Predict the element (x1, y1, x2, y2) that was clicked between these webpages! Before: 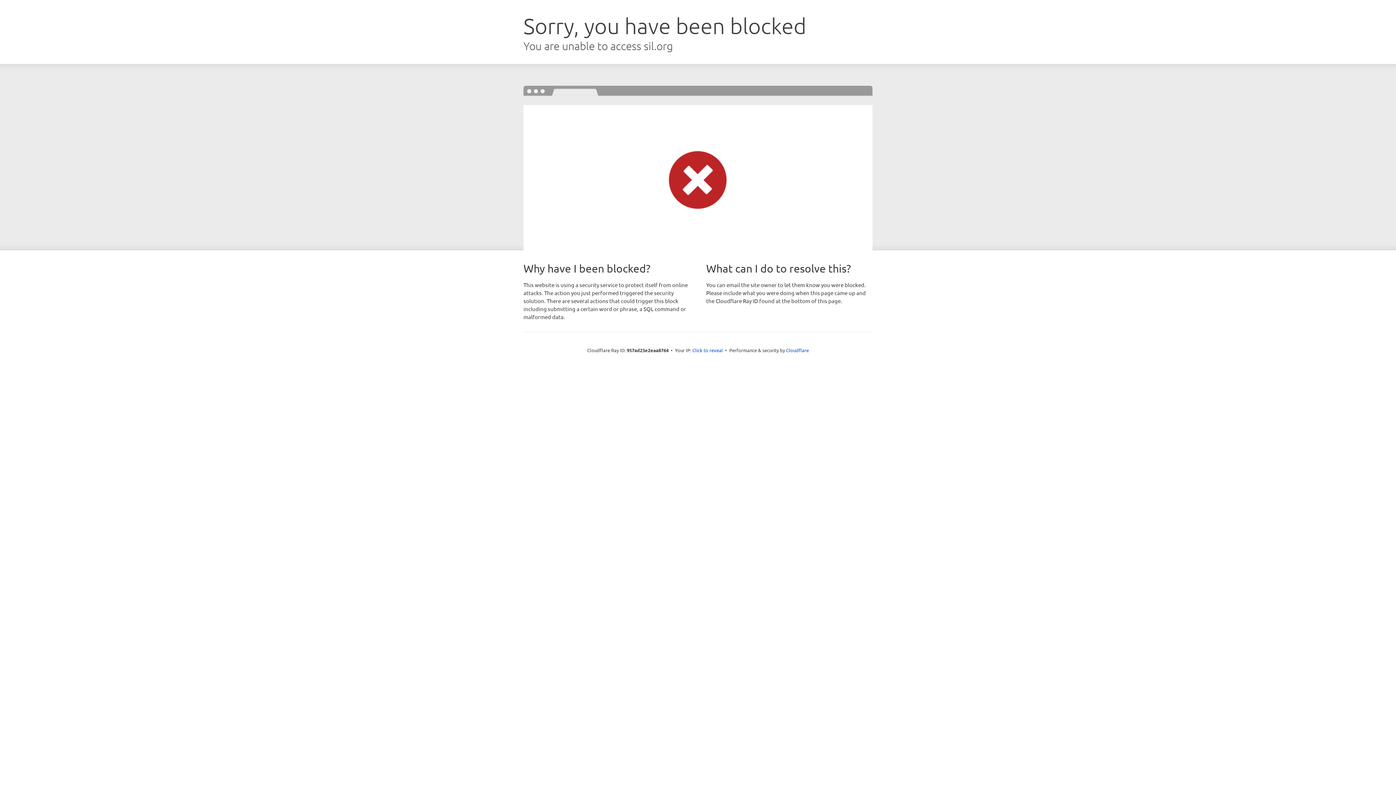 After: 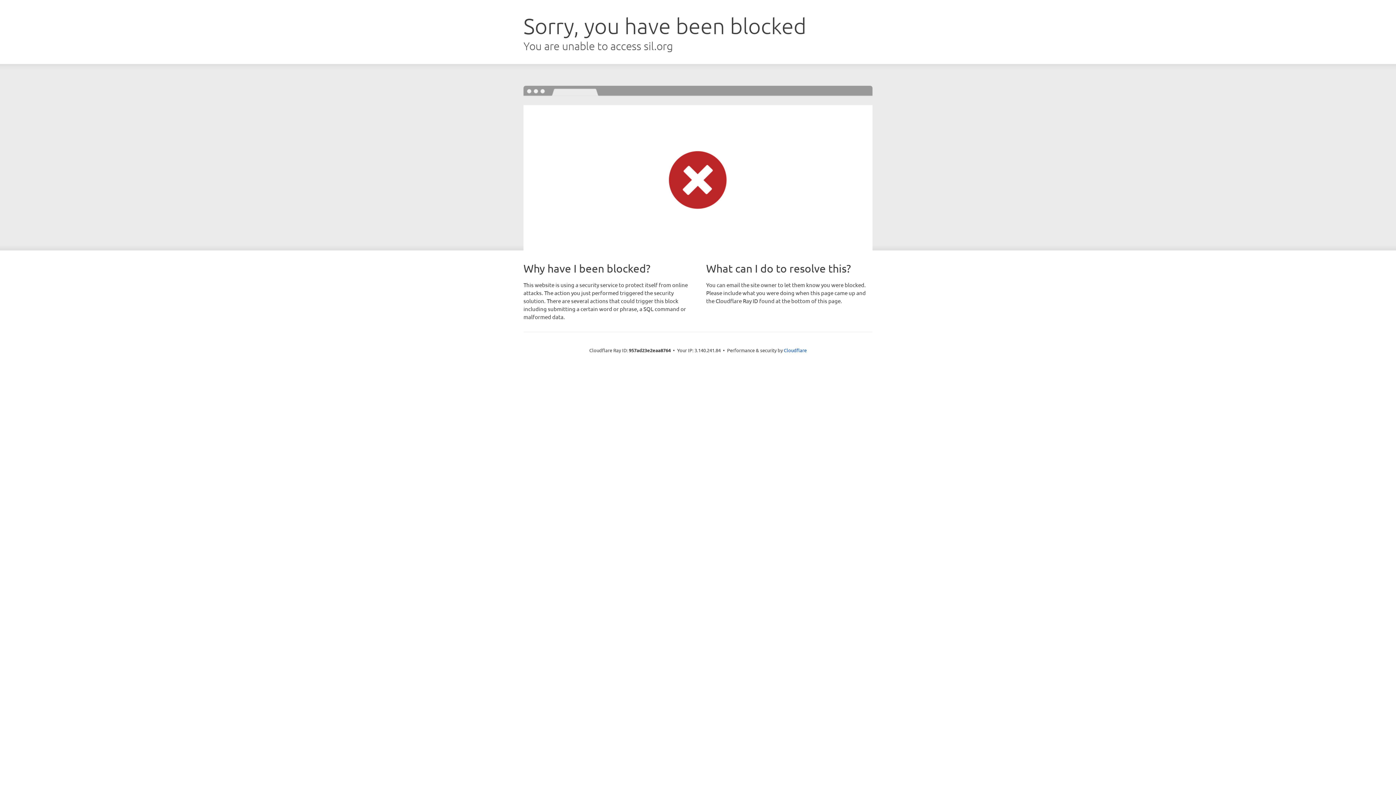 Action: label: Click to reveal bbox: (692, 346, 723, 353)